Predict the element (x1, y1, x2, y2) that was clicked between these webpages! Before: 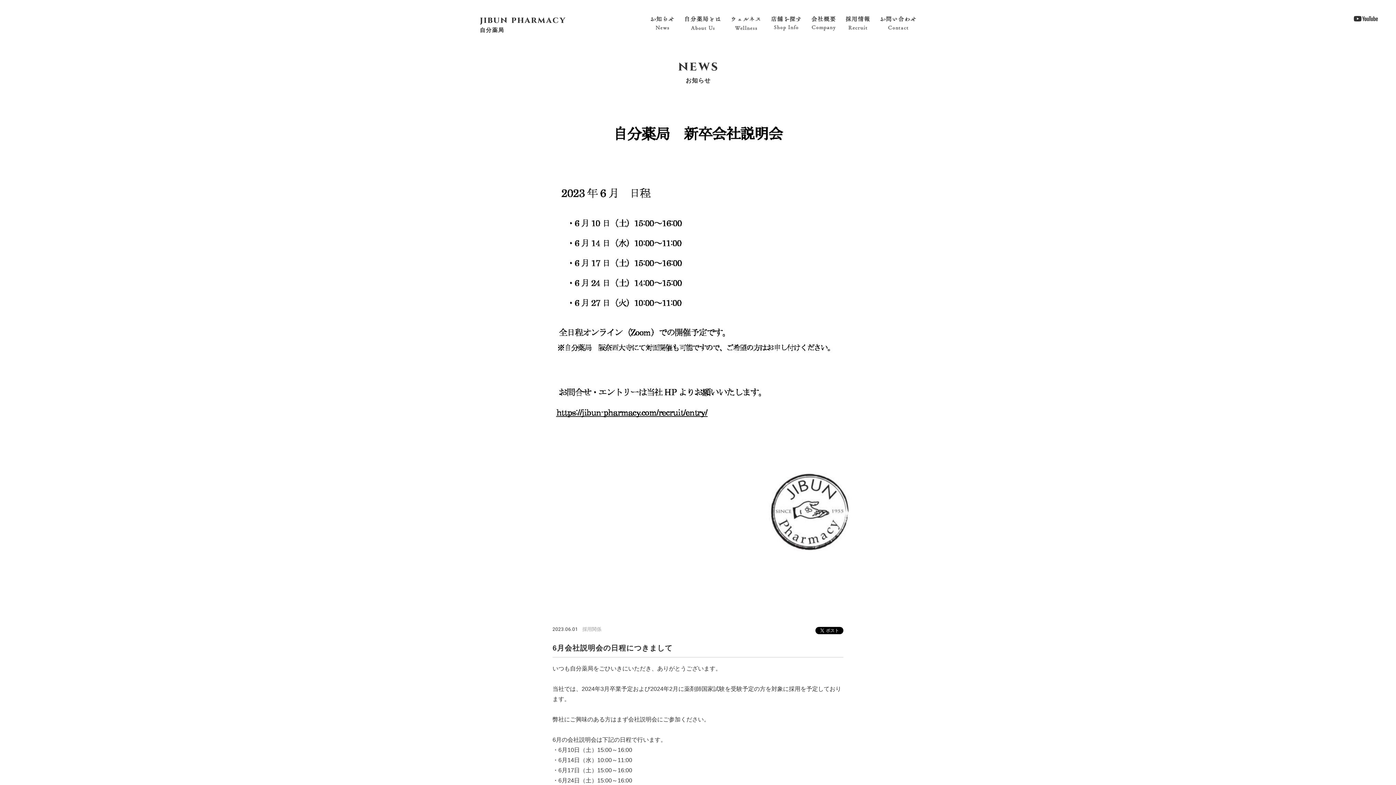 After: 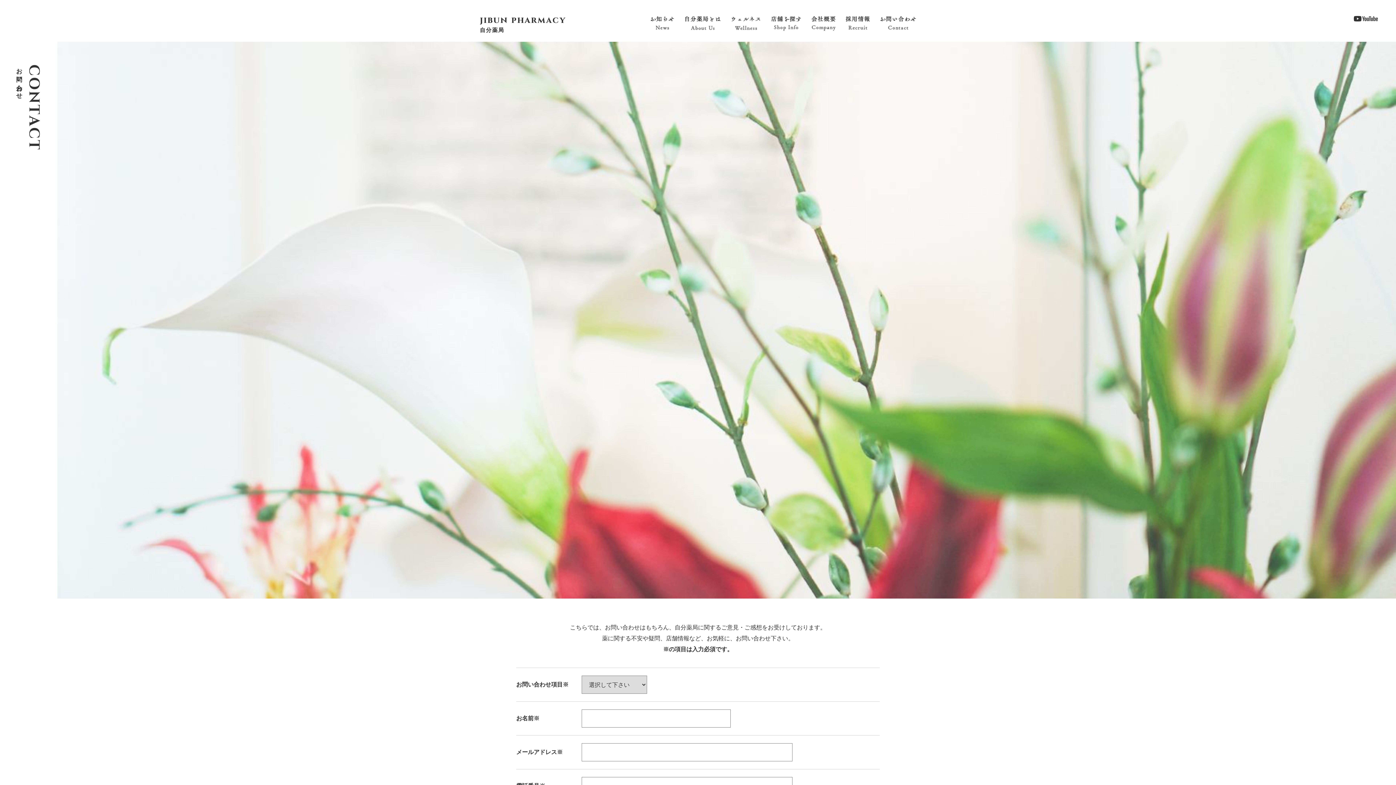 Action: label: お問い合わせ Contact bbox: (880, 16, 916, 30)